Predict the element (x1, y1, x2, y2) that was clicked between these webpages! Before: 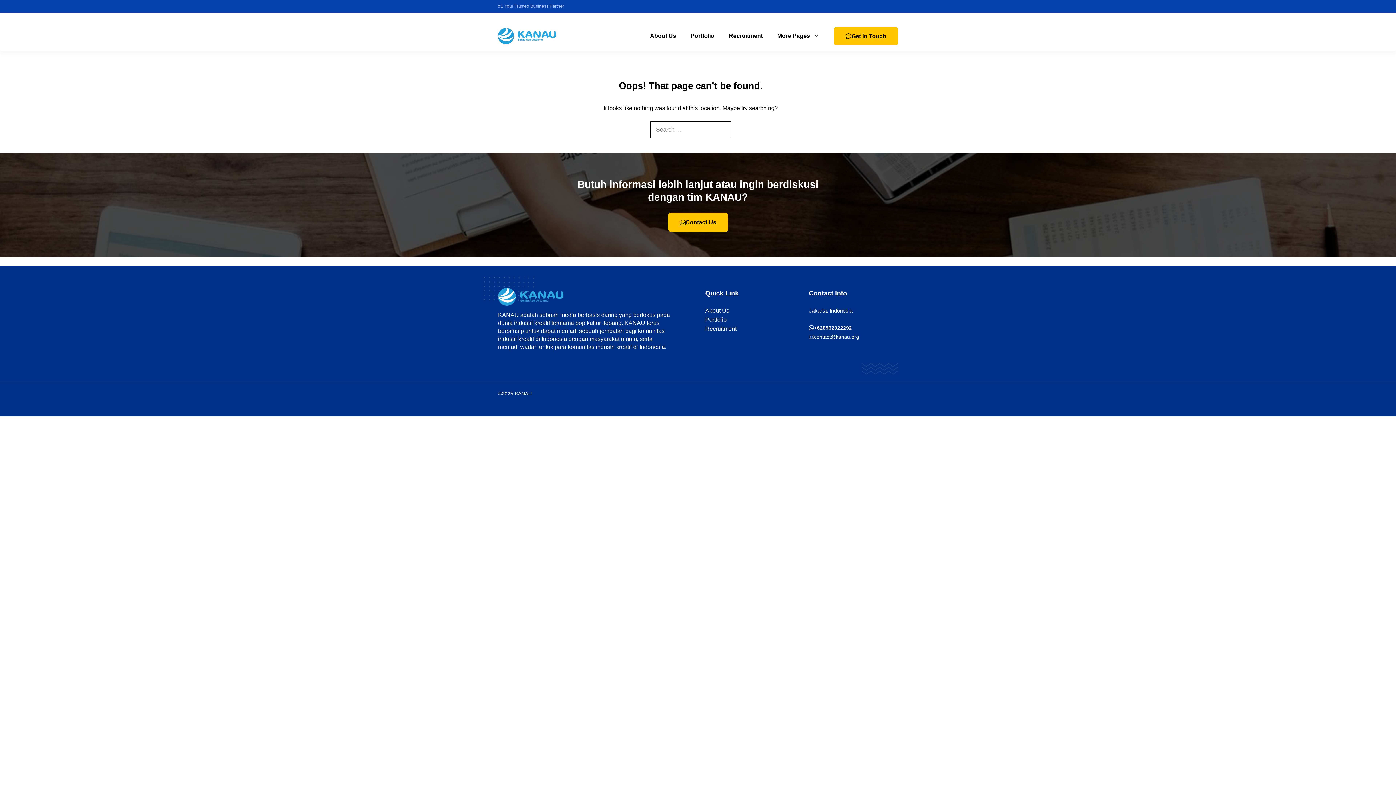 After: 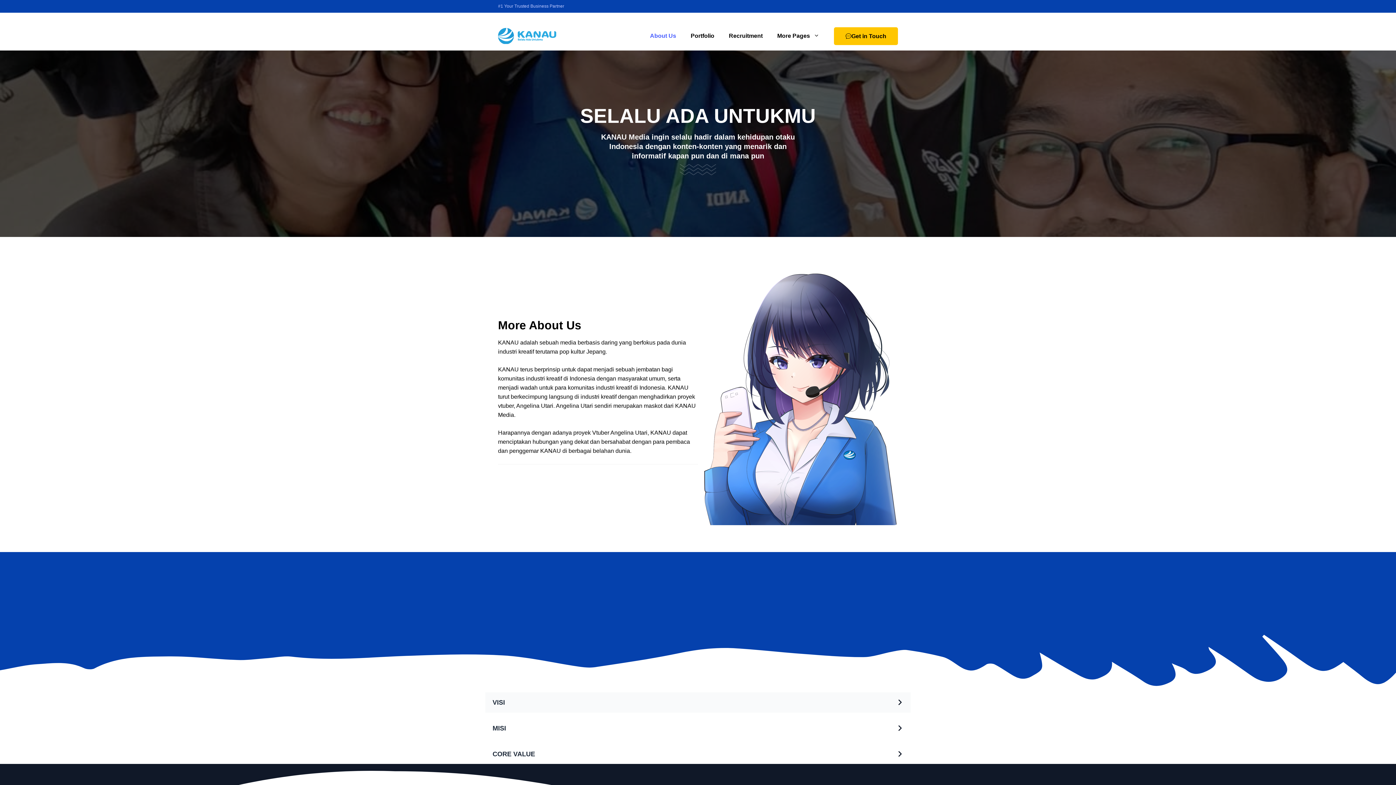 Action: label: About Us bbox: (642, 26, 683, 45)